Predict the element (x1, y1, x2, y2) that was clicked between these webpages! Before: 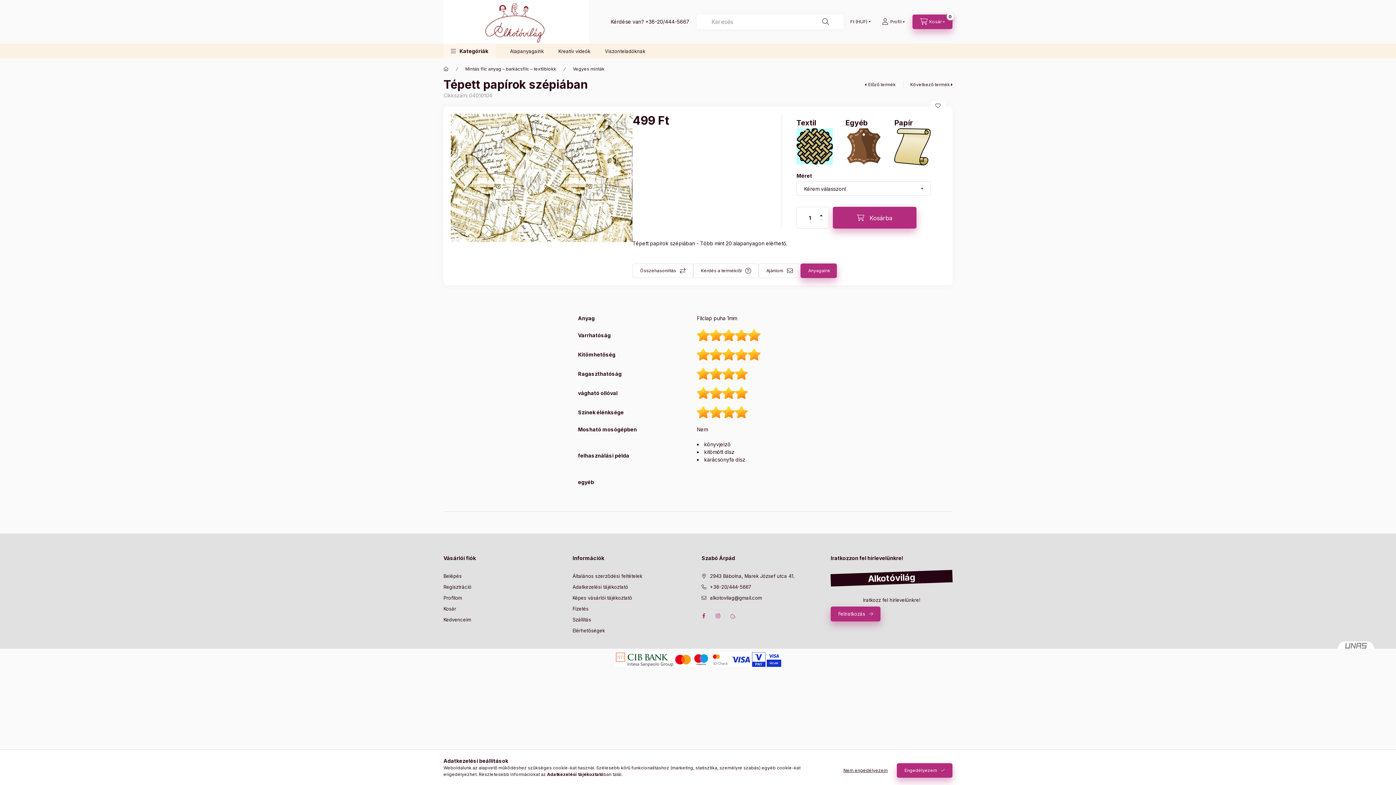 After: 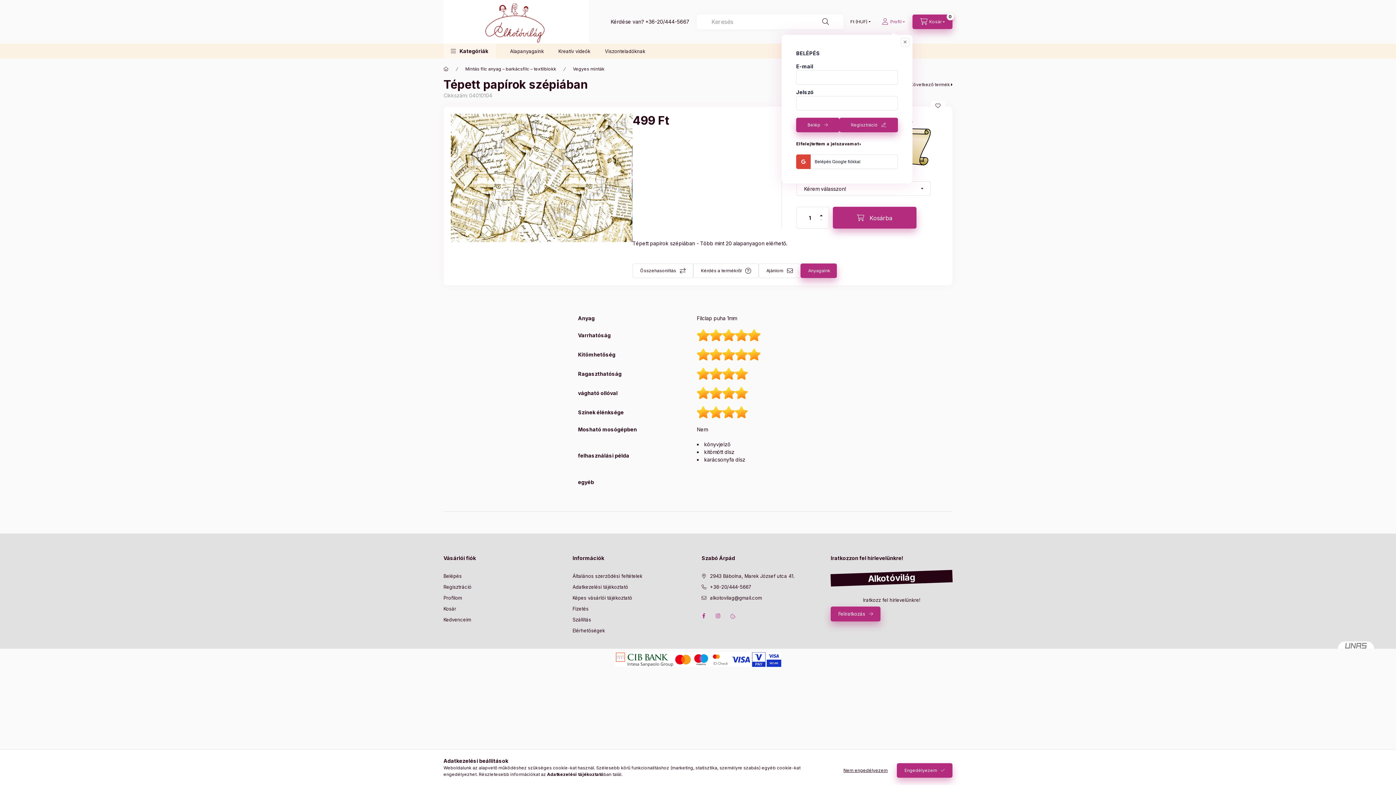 Action: bbox: (874, 14, 912, 29) label: profile button